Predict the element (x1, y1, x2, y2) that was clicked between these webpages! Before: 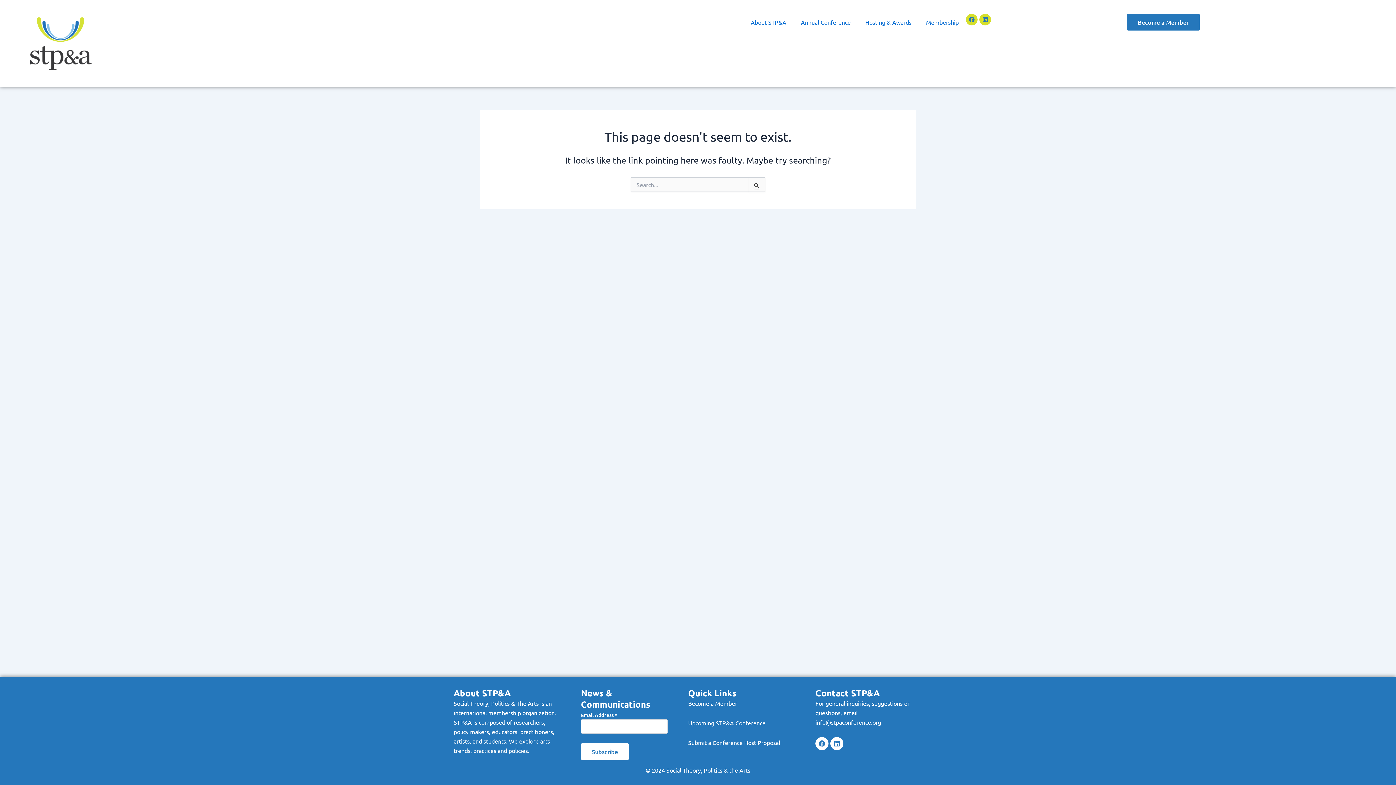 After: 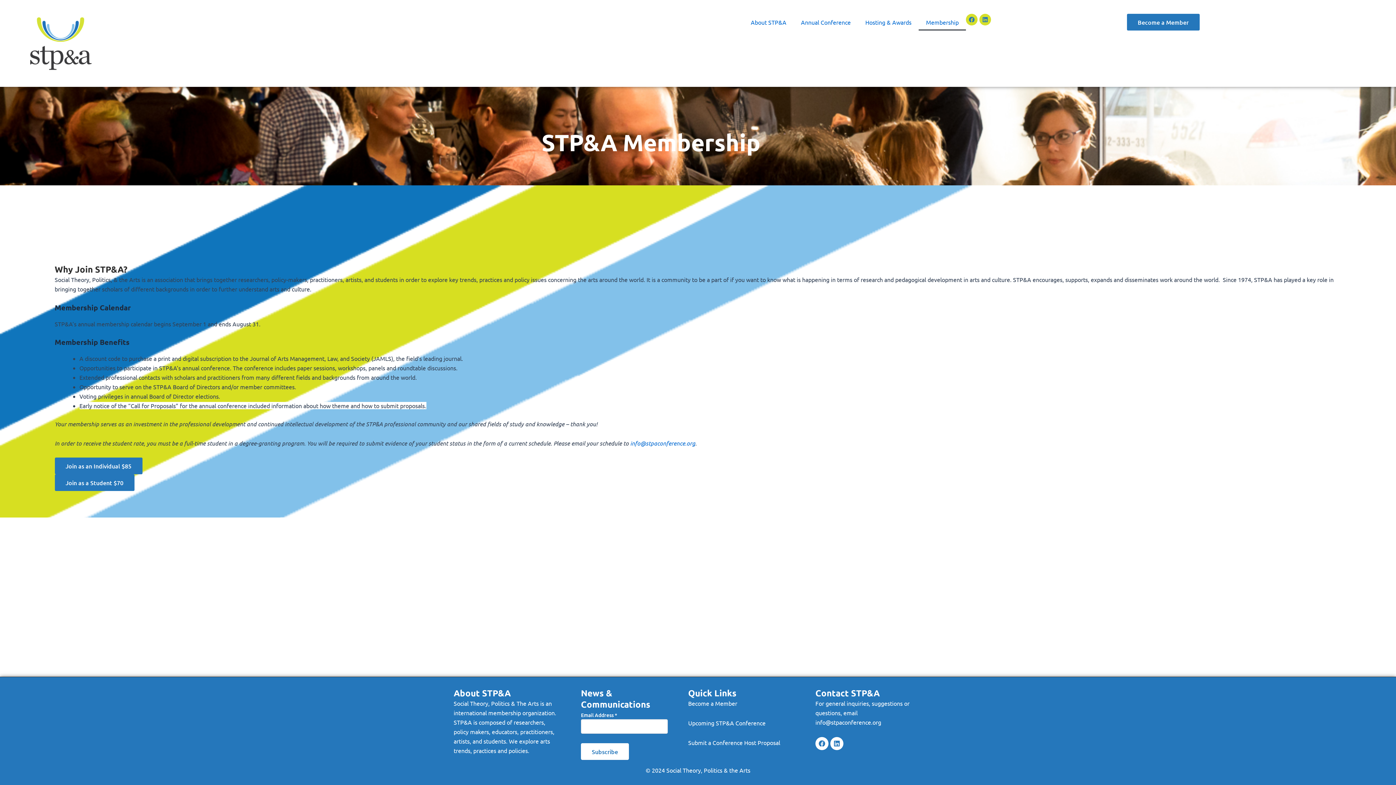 Action: label: Become a Member bbox: (1127, 13, 1199, 30)